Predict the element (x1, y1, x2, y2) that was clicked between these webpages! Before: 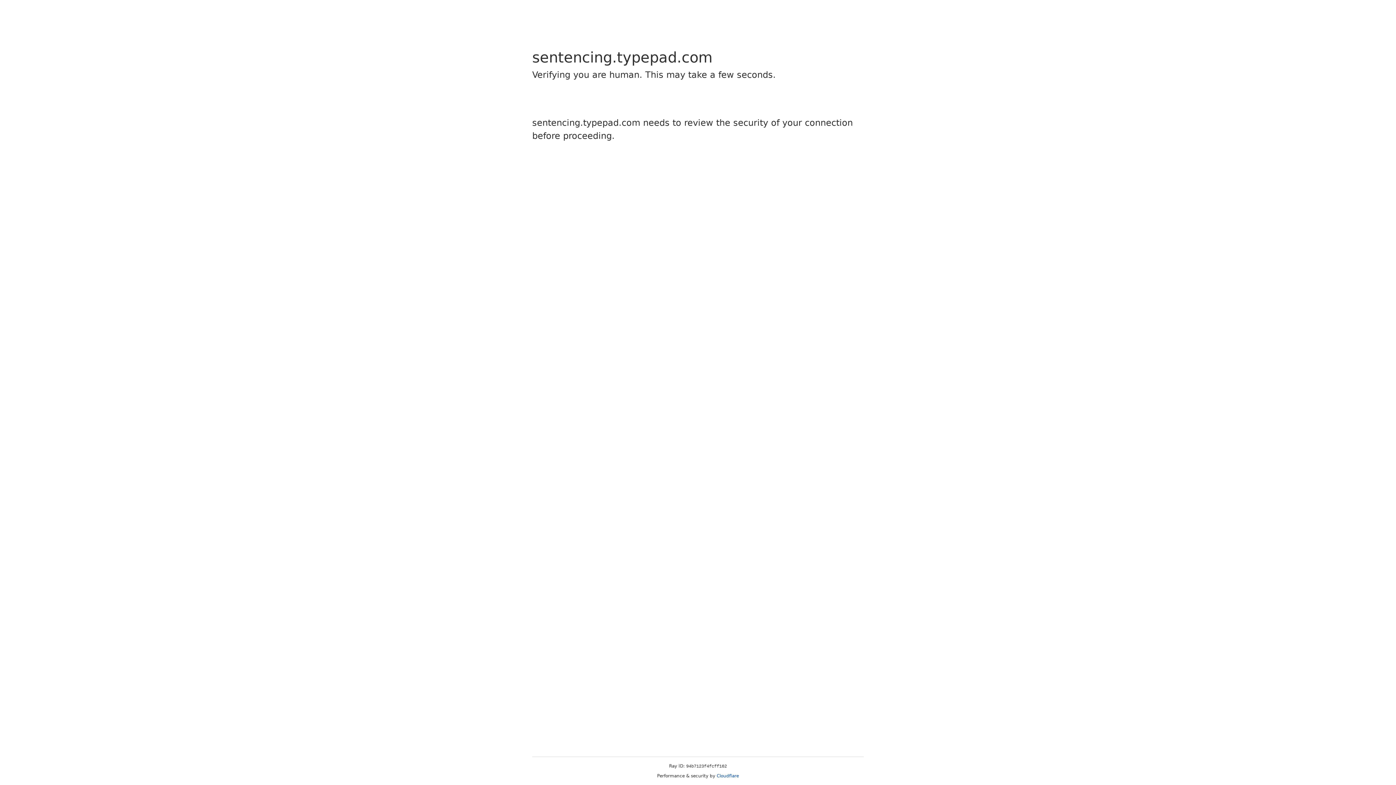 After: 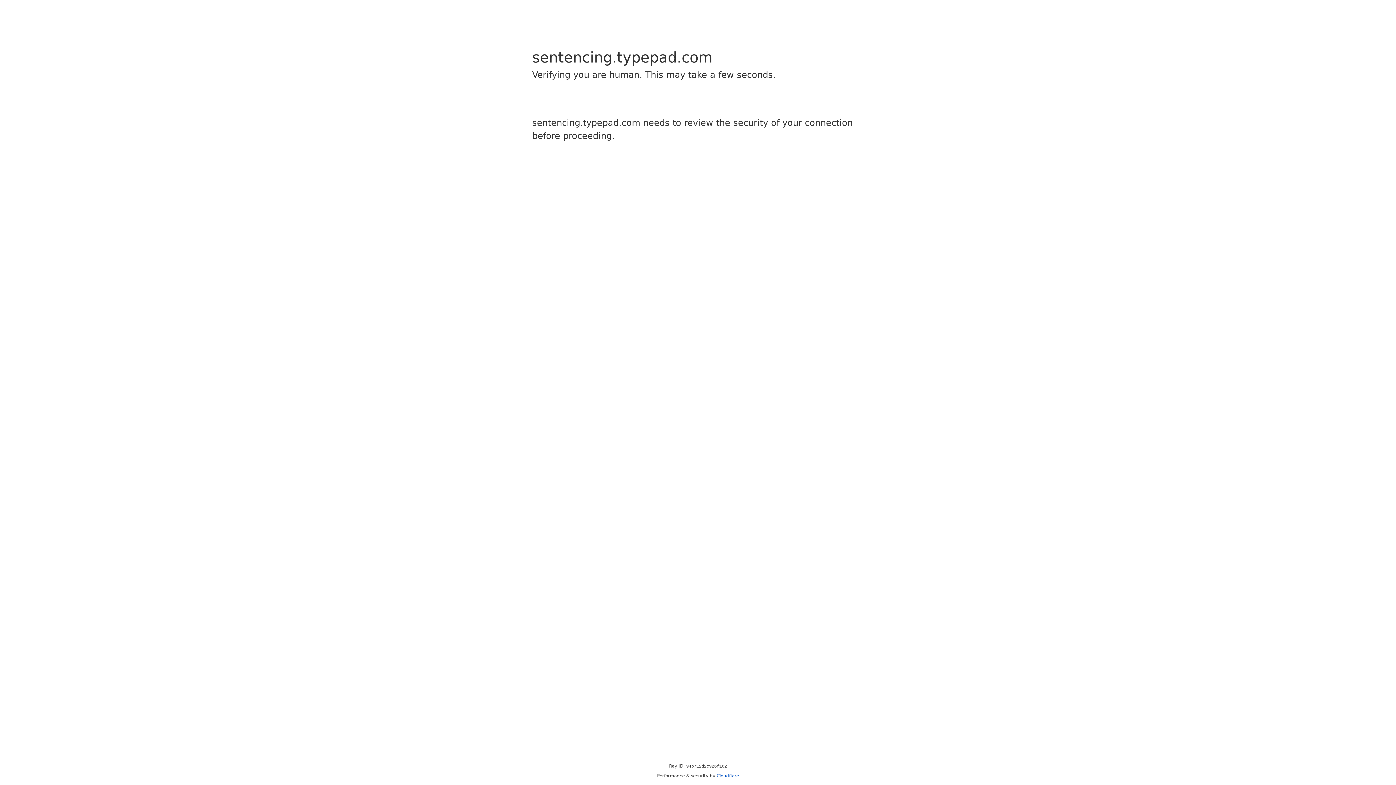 Action: bbox: (716, 773, 739, 778) label: Cloudflare